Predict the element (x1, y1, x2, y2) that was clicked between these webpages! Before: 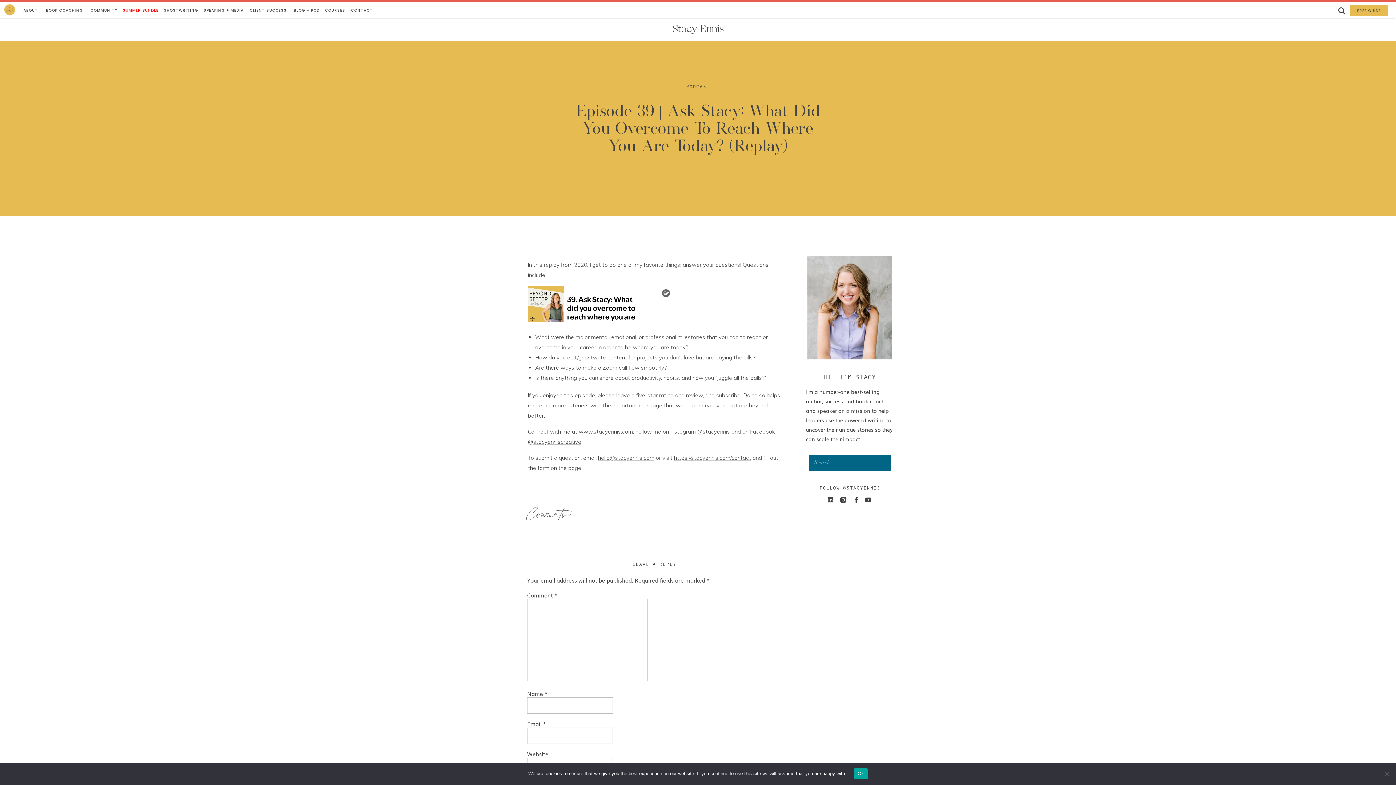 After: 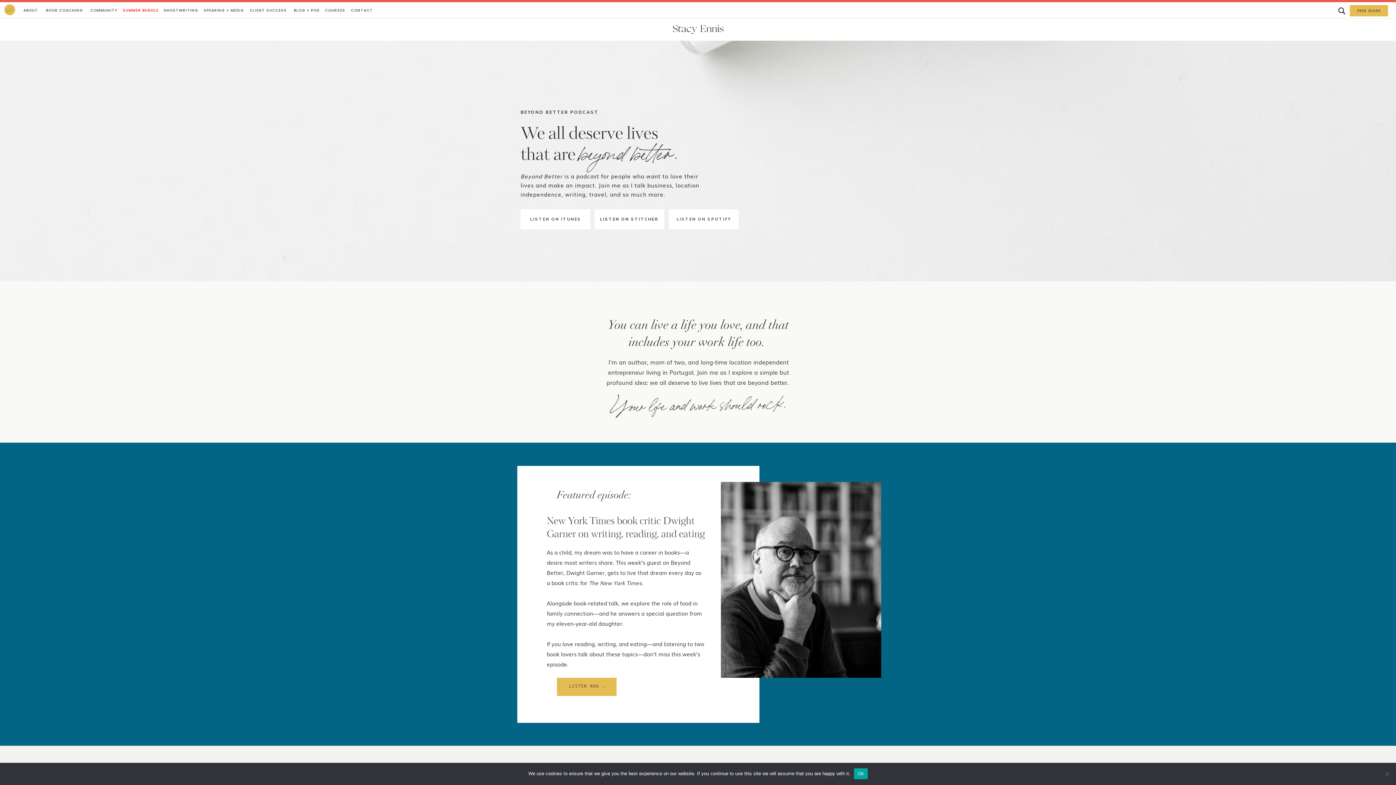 Action: bbox: (686, 84, 710, 89) label: PODCAST